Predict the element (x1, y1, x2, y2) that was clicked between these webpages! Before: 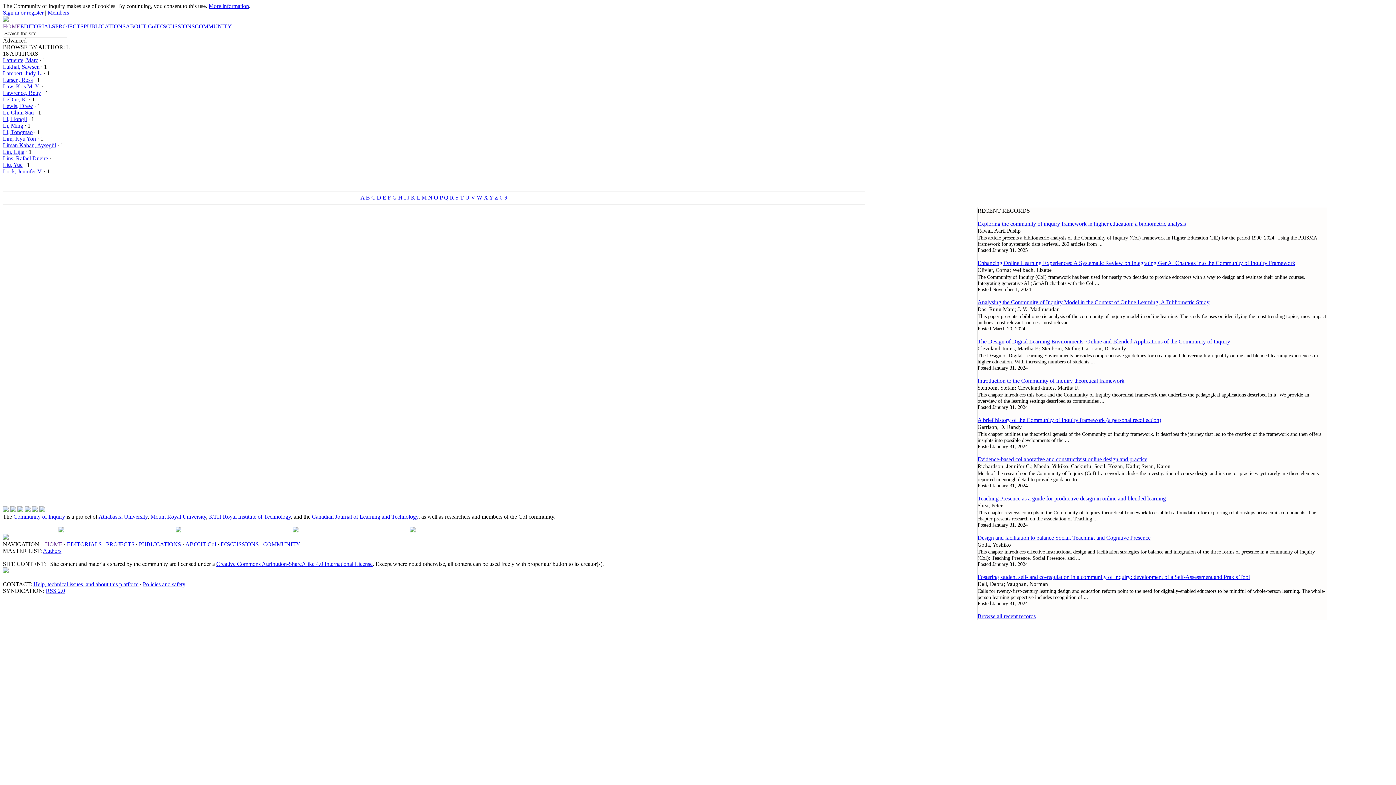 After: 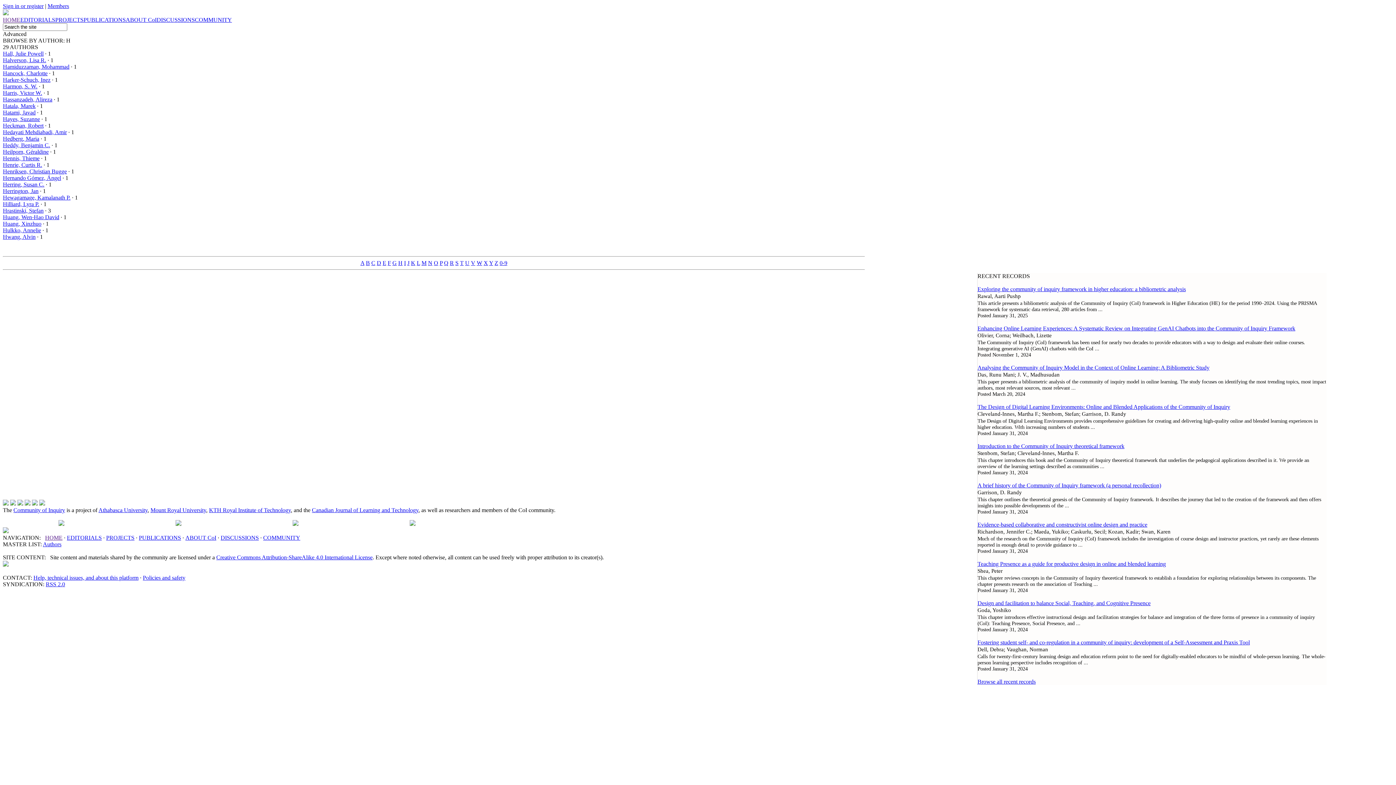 Action: bbox: (398, 194, 402, 200) label: H